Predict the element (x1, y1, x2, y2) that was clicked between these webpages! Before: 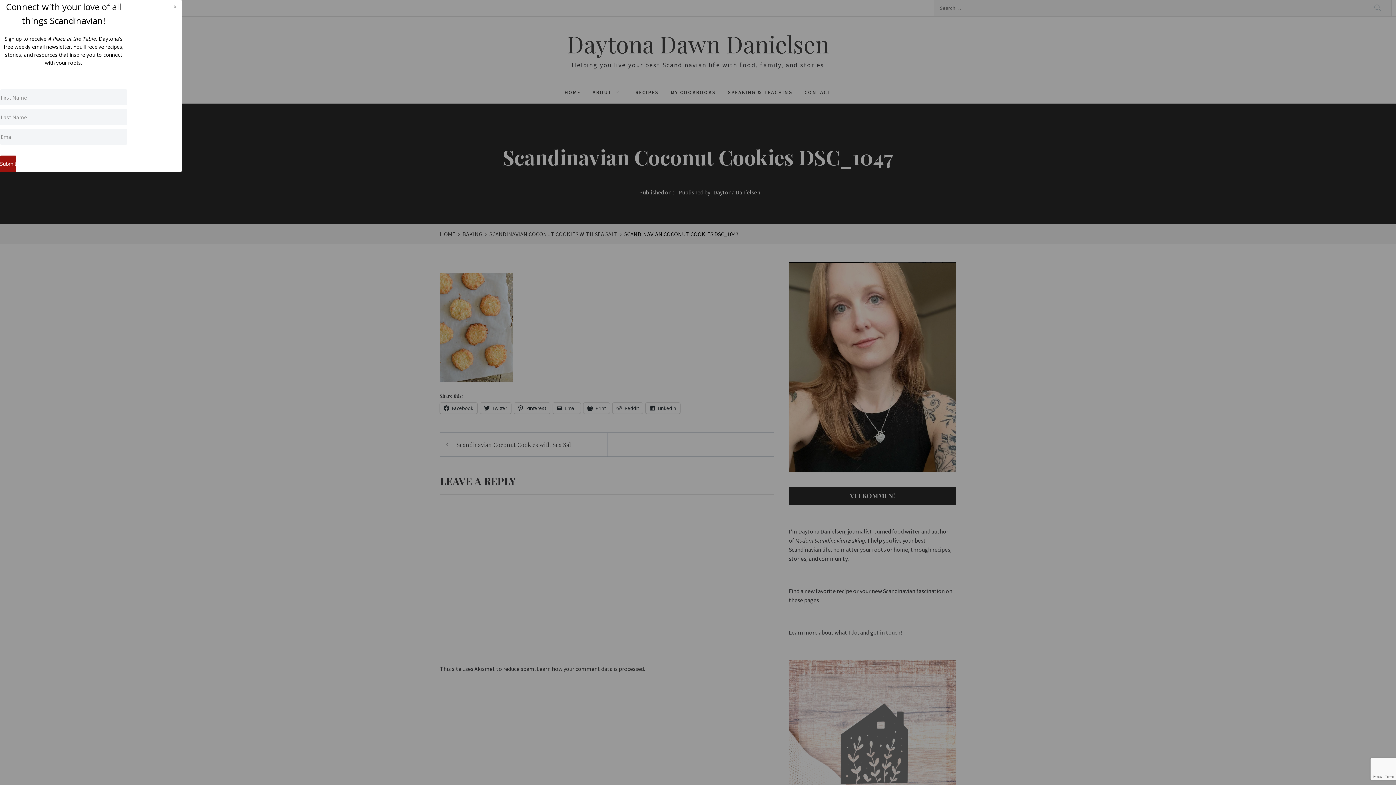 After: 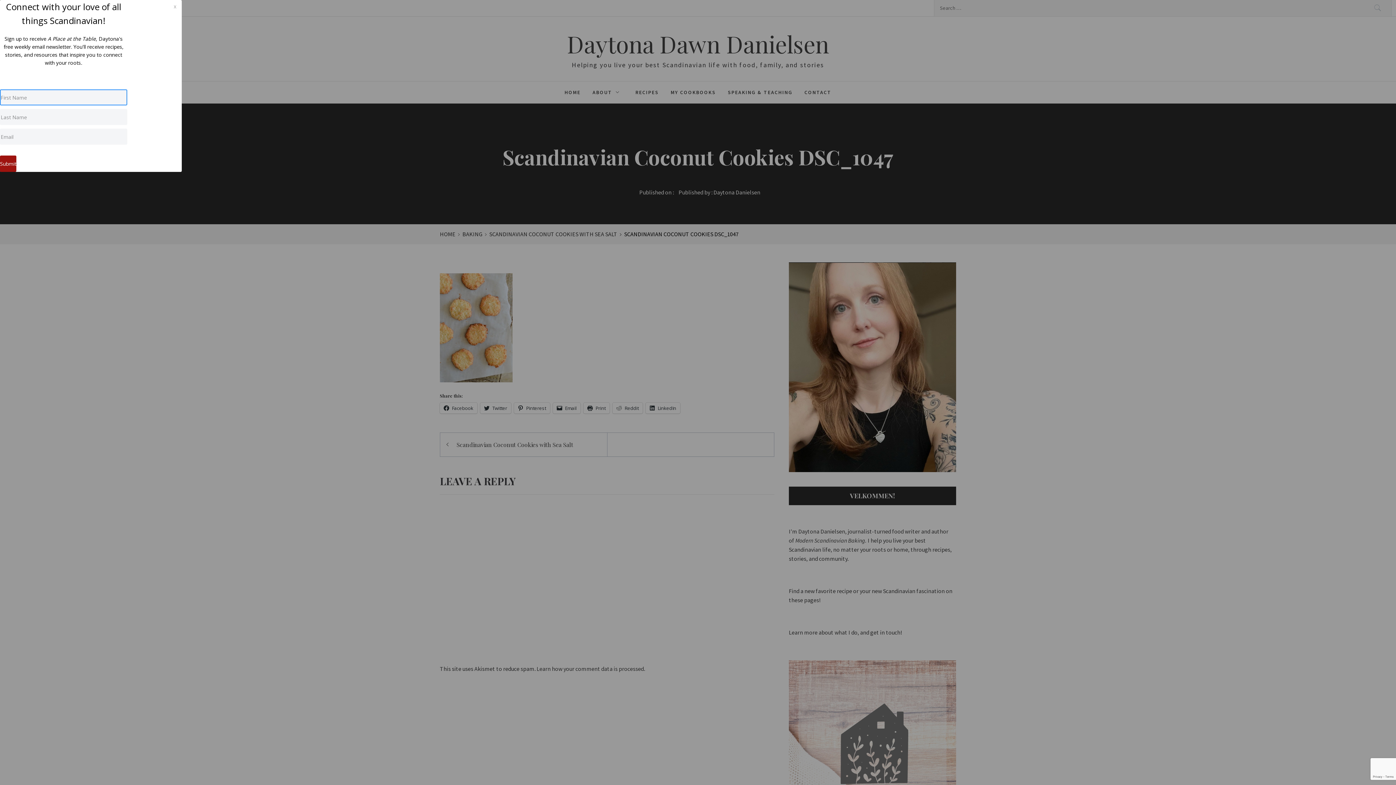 Action: bbox: (0, 155, 16, 172) label: Submit